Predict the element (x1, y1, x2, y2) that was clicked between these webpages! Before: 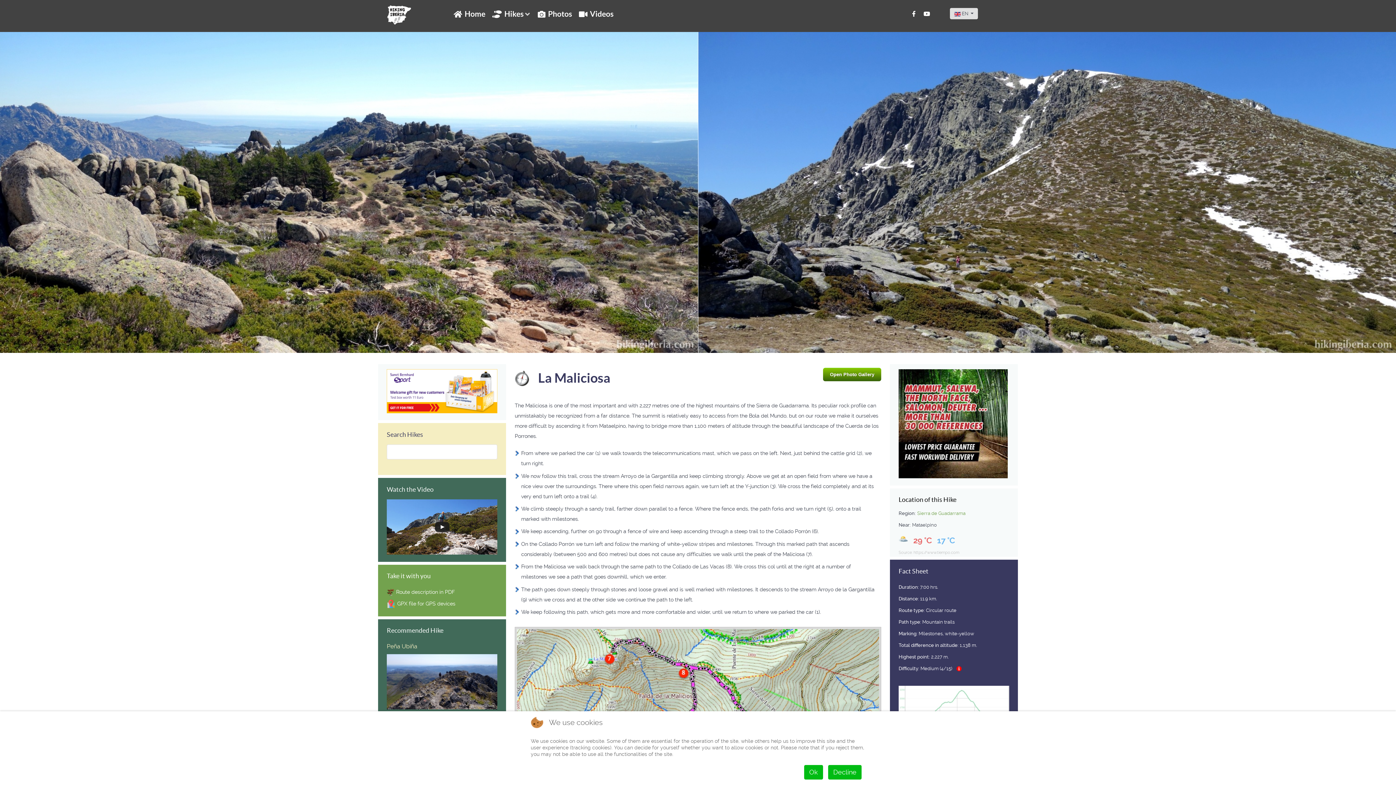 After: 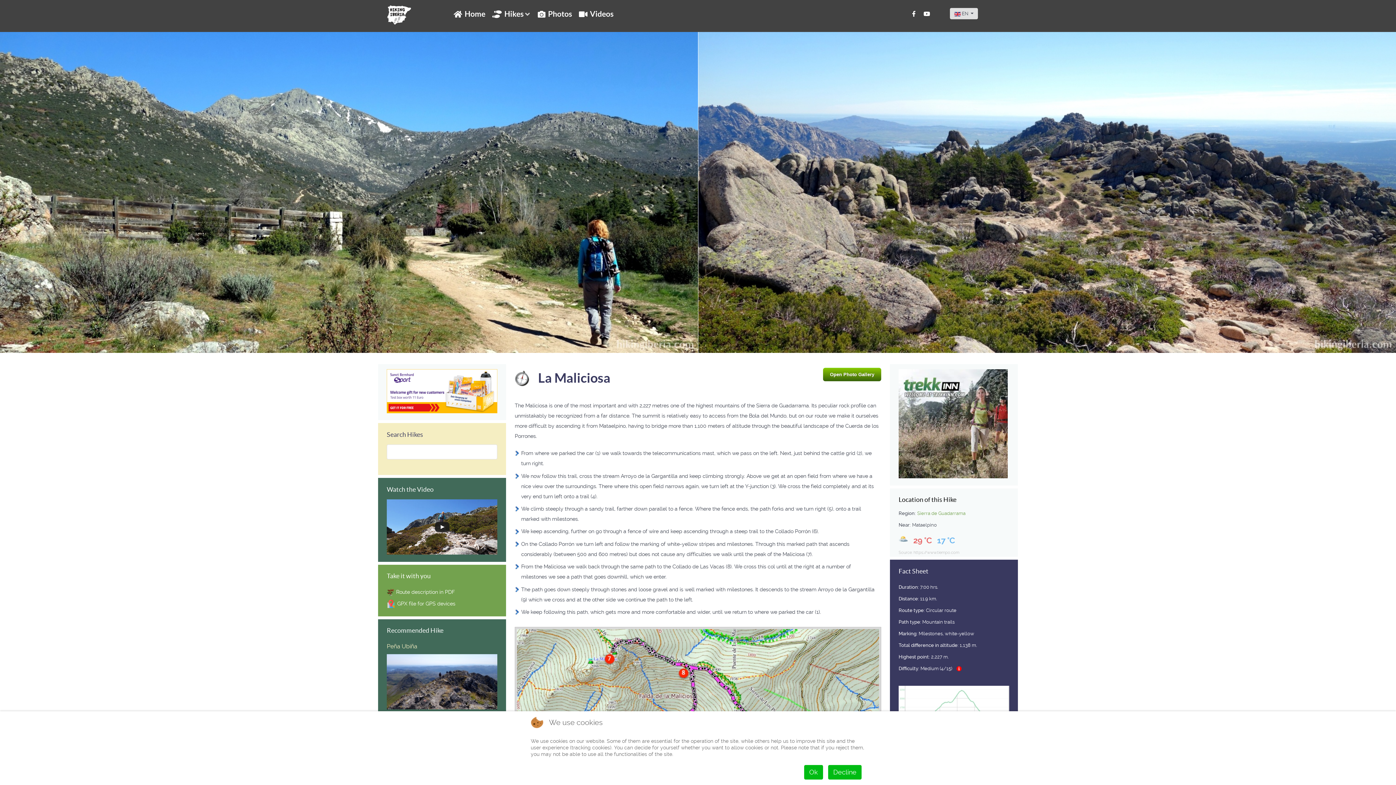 Action: bbox: (386, 387, 497, 394)